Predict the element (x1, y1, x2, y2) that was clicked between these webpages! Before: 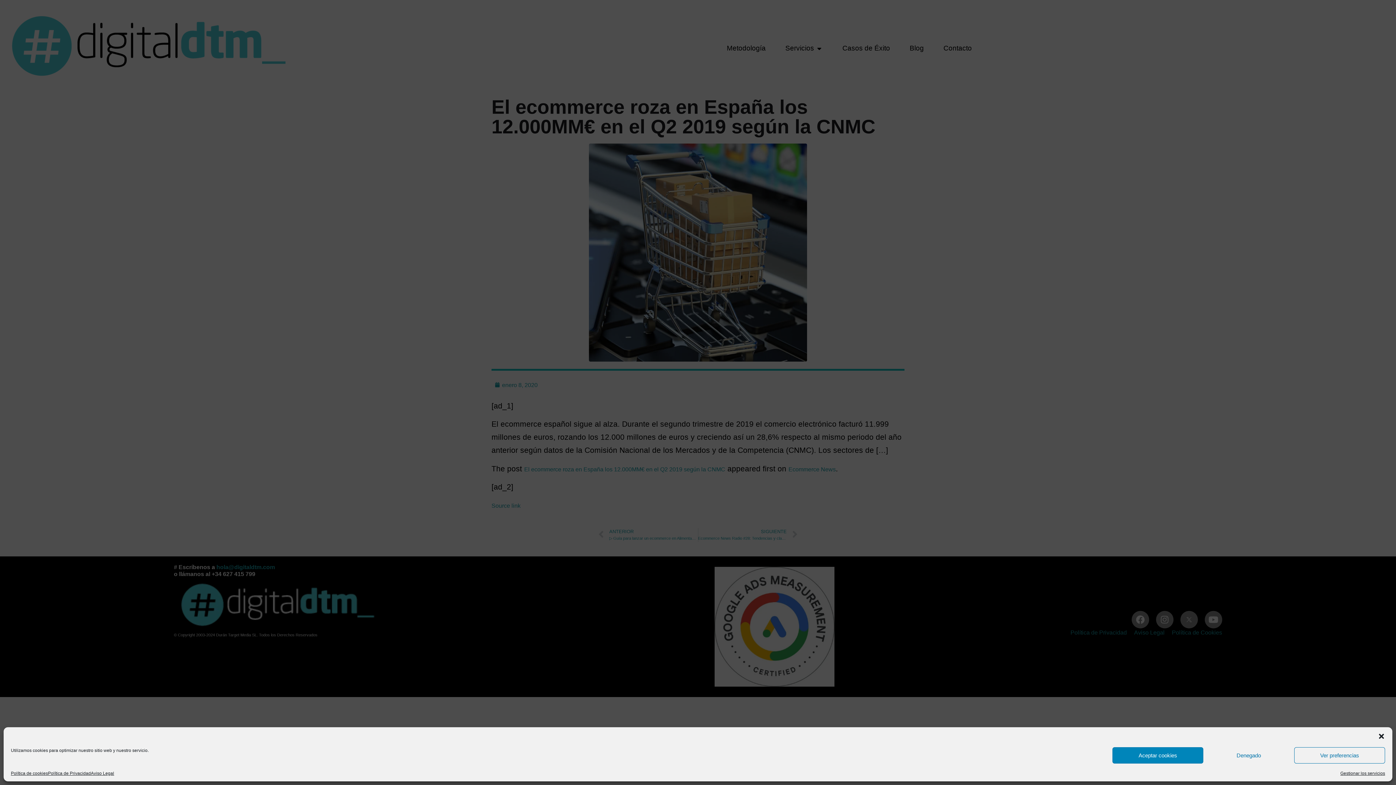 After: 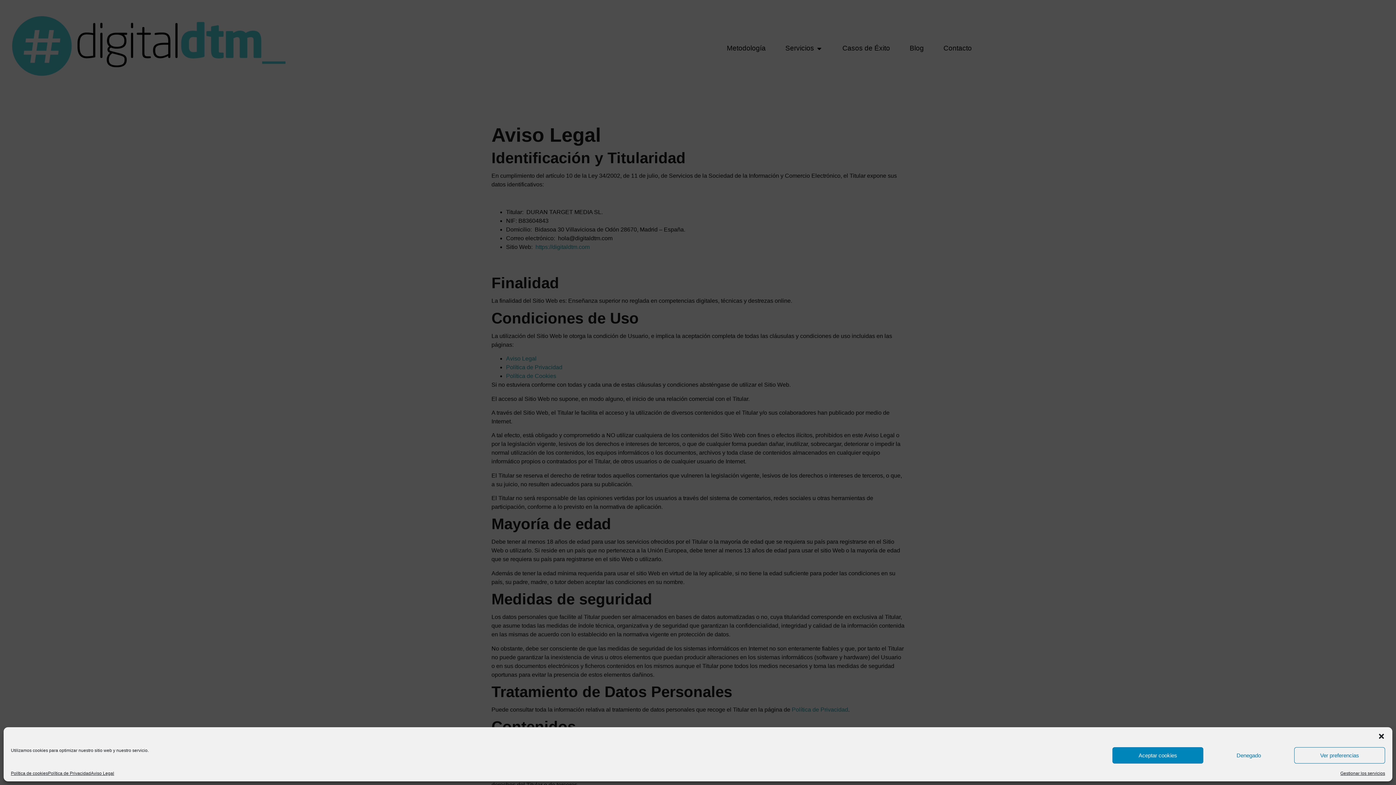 Action: bbox: (90, 771, 114, 776) label: Aviso Legal